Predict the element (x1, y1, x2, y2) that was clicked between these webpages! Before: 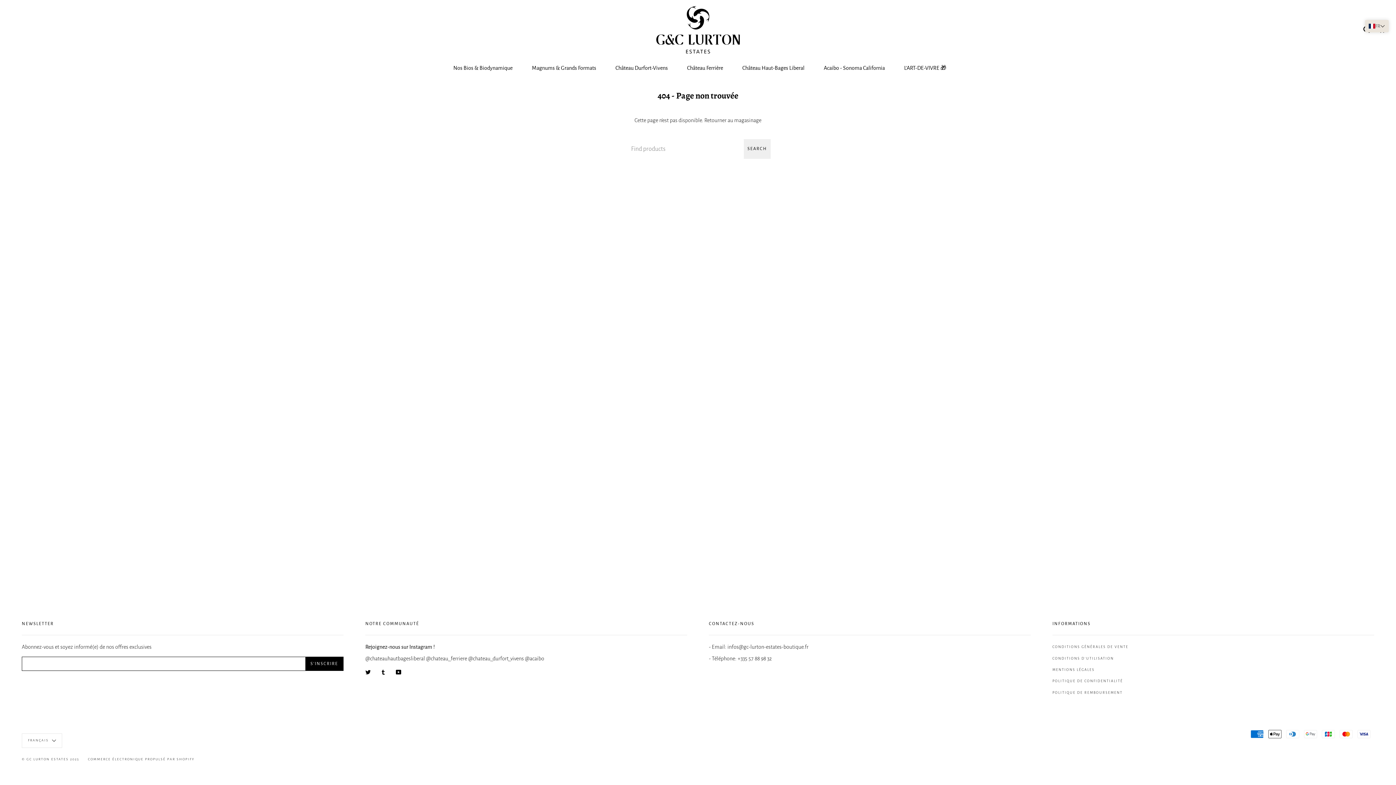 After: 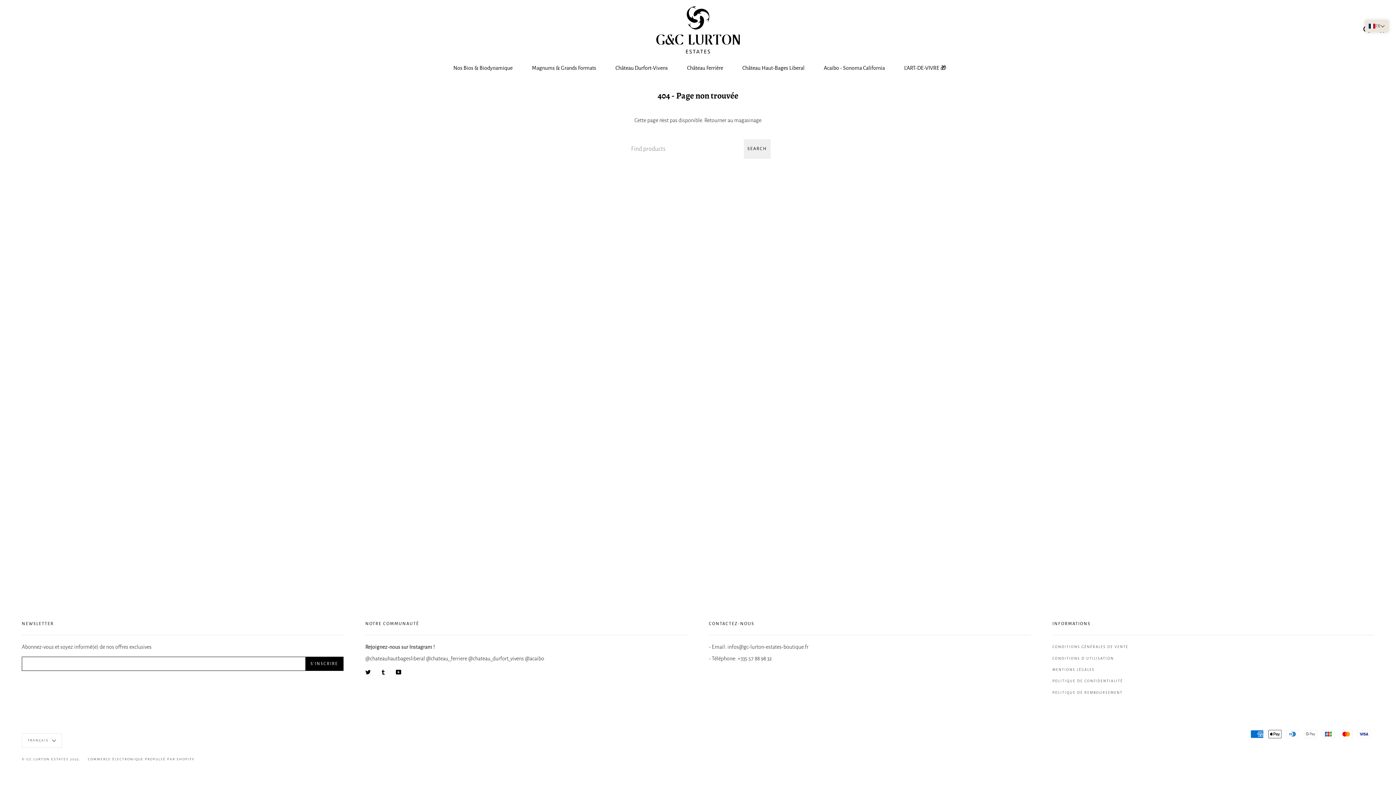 Action: bbox: (468, 656, 525, 661) label: @chateau_durfort_vivens 